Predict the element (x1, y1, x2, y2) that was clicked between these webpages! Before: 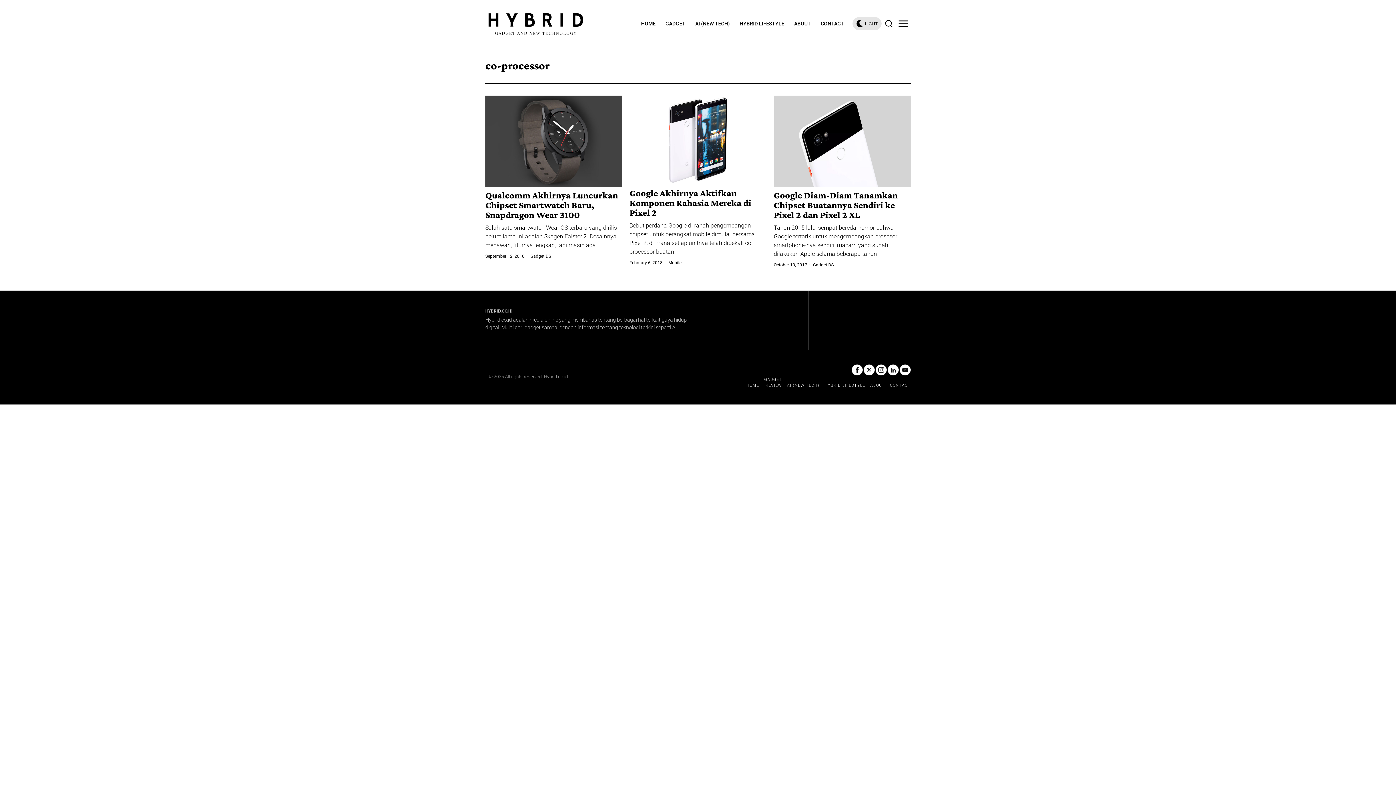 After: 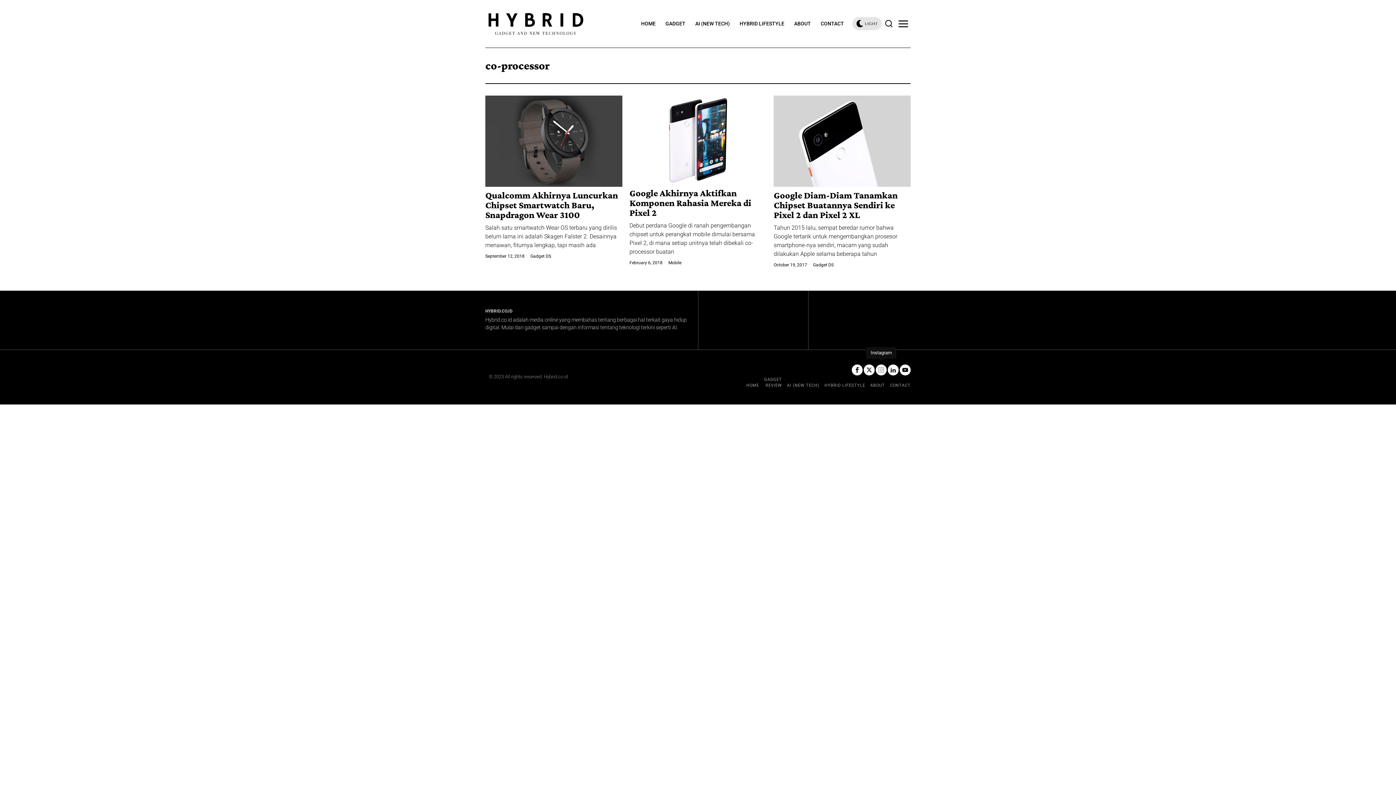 Action: bbox: (876, 364, 886, 375) label: Instagram